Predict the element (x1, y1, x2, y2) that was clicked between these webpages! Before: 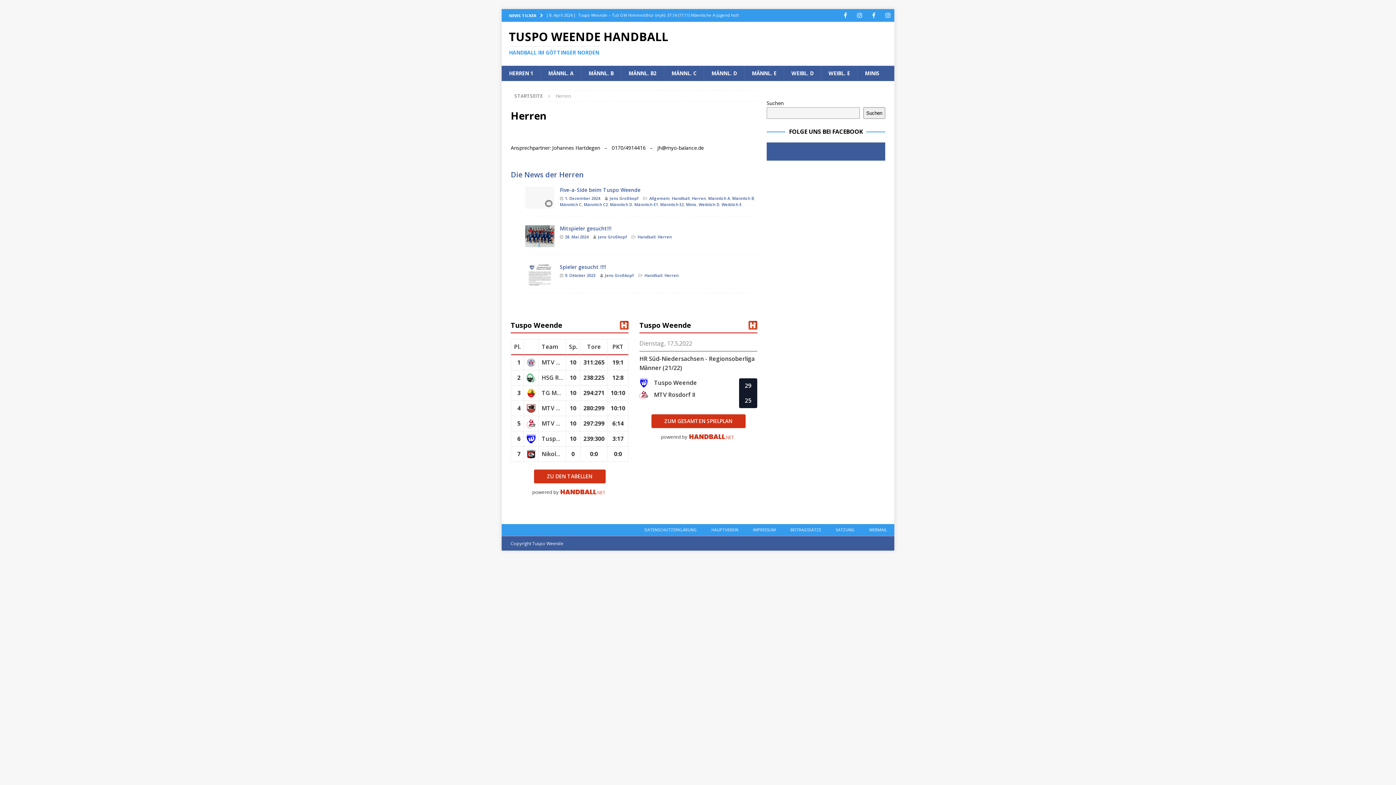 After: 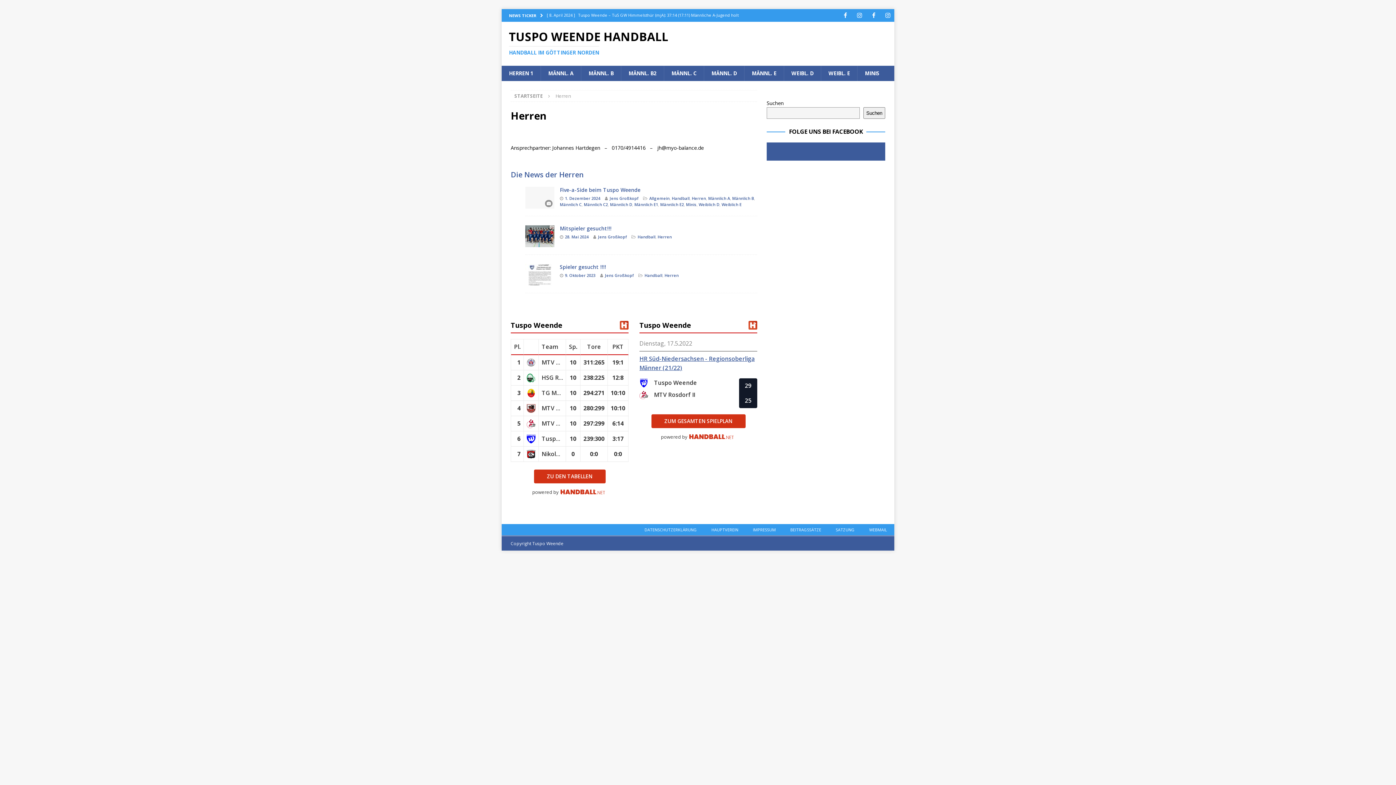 Action: bbox: (639, 354, 757, 372) label: HR Süd-Niedersachsen - Regionsoberliga Männer (21/22)